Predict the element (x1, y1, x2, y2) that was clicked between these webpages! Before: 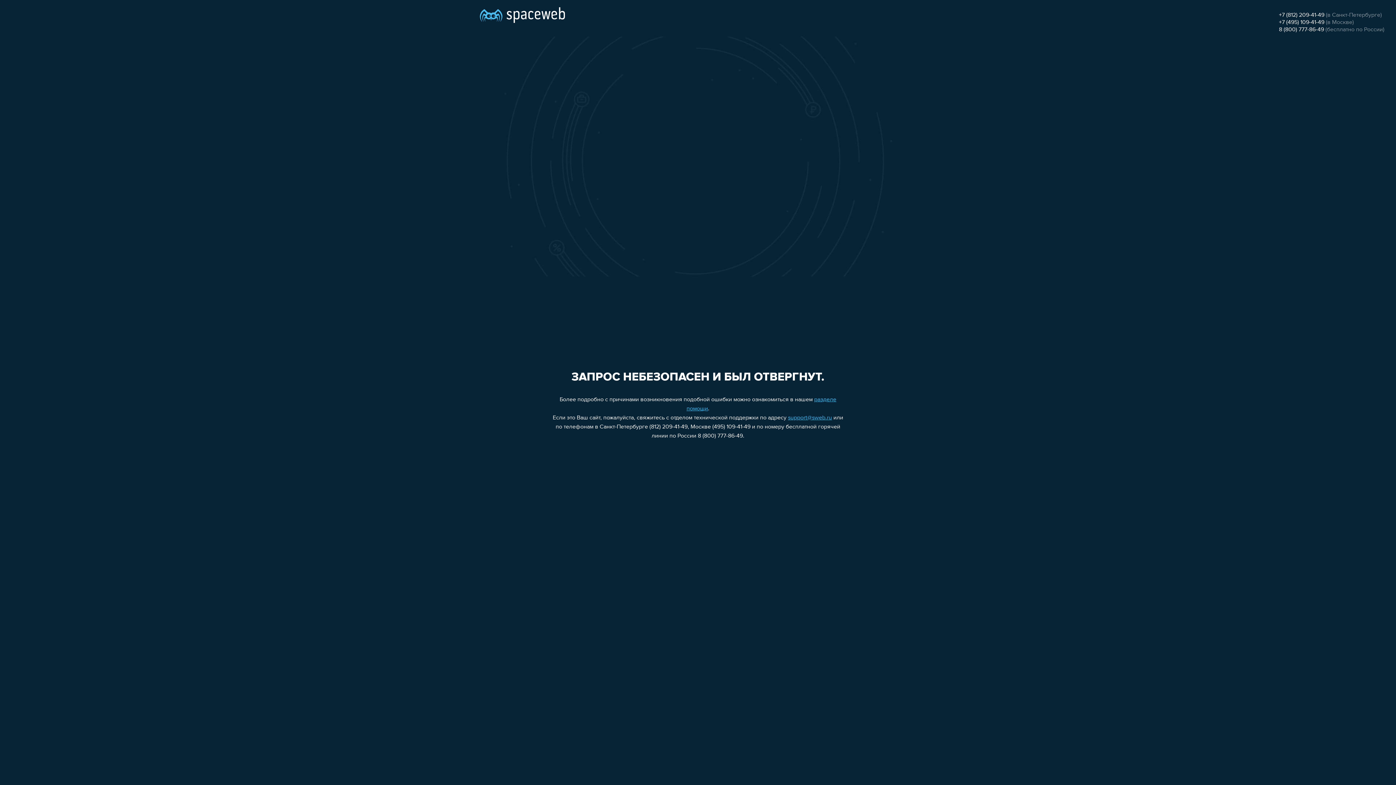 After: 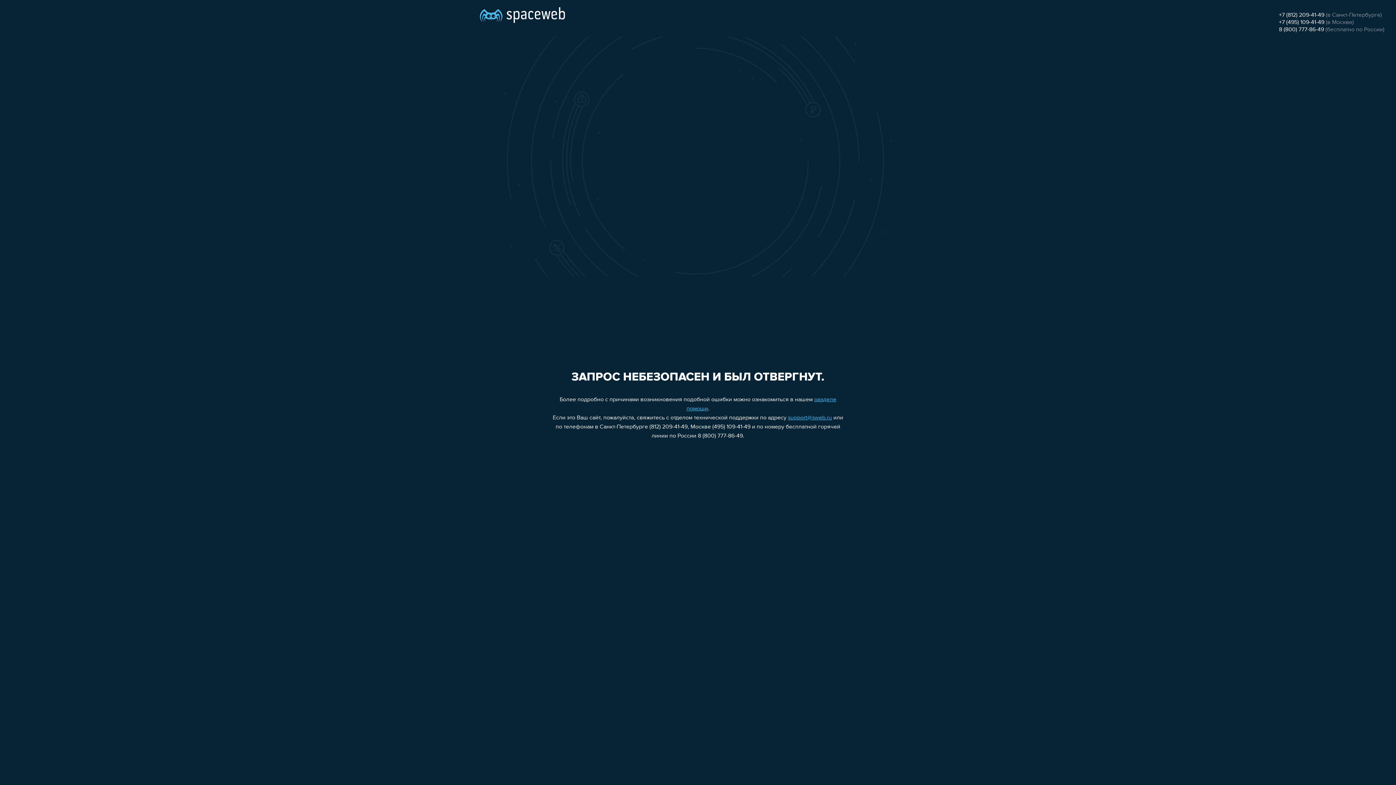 Action: label: support@sweb.ru bbox: (788, 415, 832, 421)